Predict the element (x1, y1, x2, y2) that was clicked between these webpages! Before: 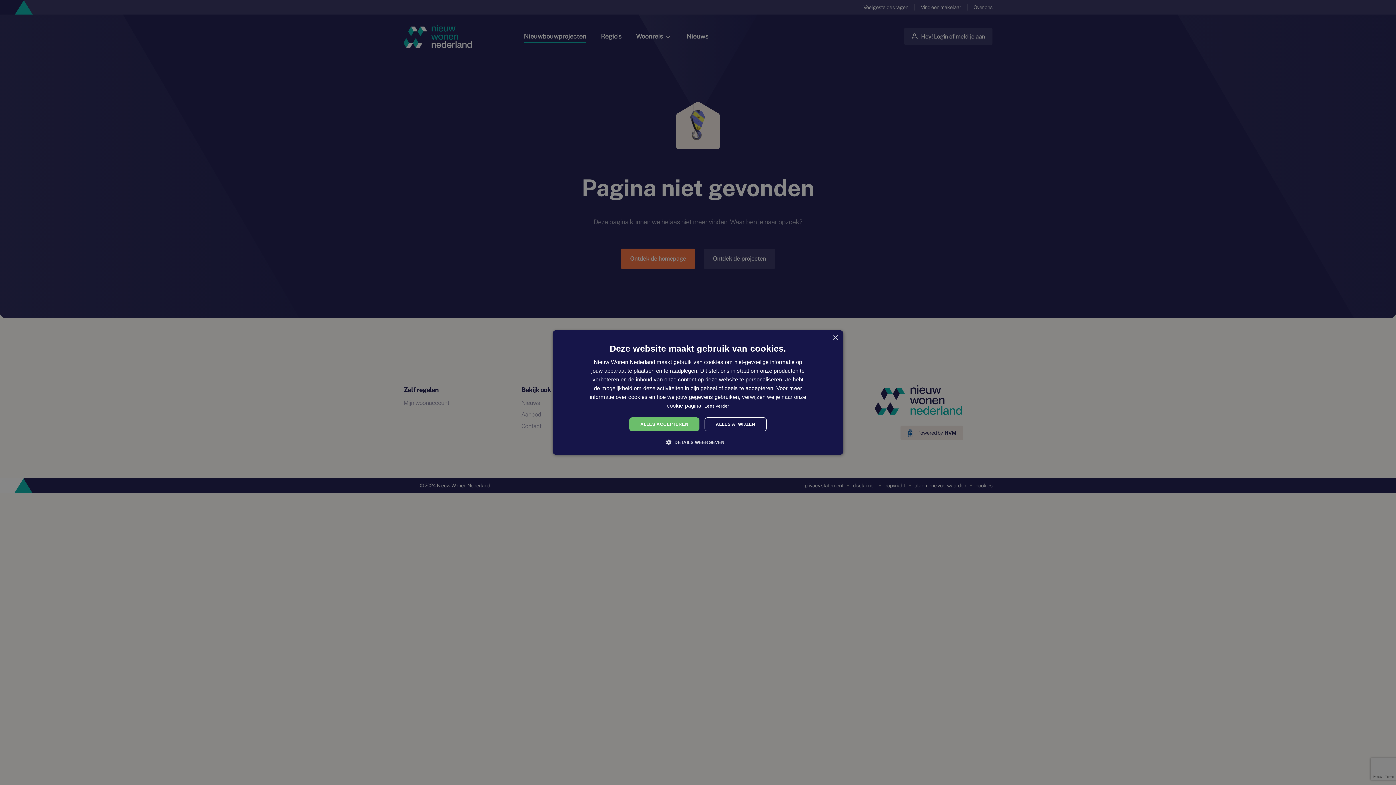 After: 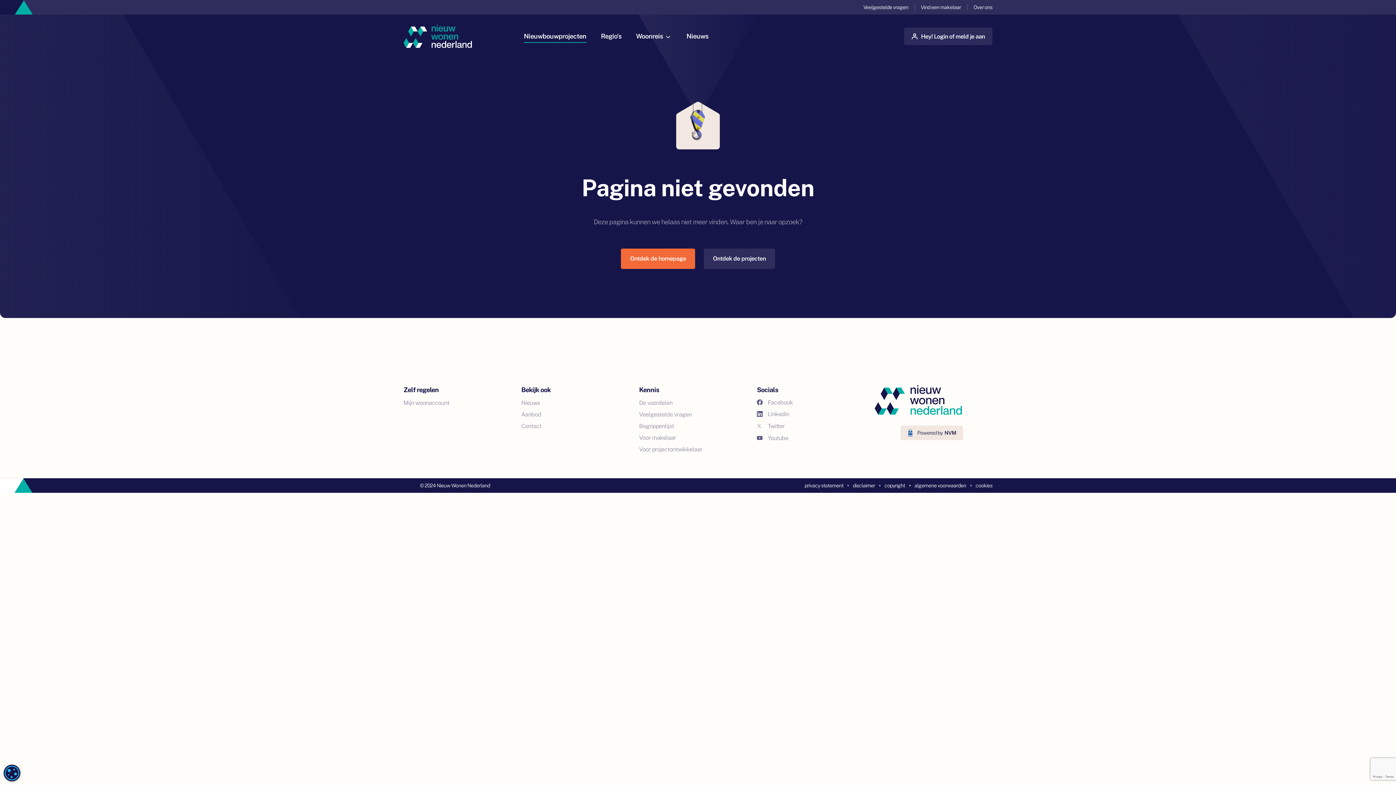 Action: bbox: (704, 417, 766, 431) label: ALLES AFWIJZEN